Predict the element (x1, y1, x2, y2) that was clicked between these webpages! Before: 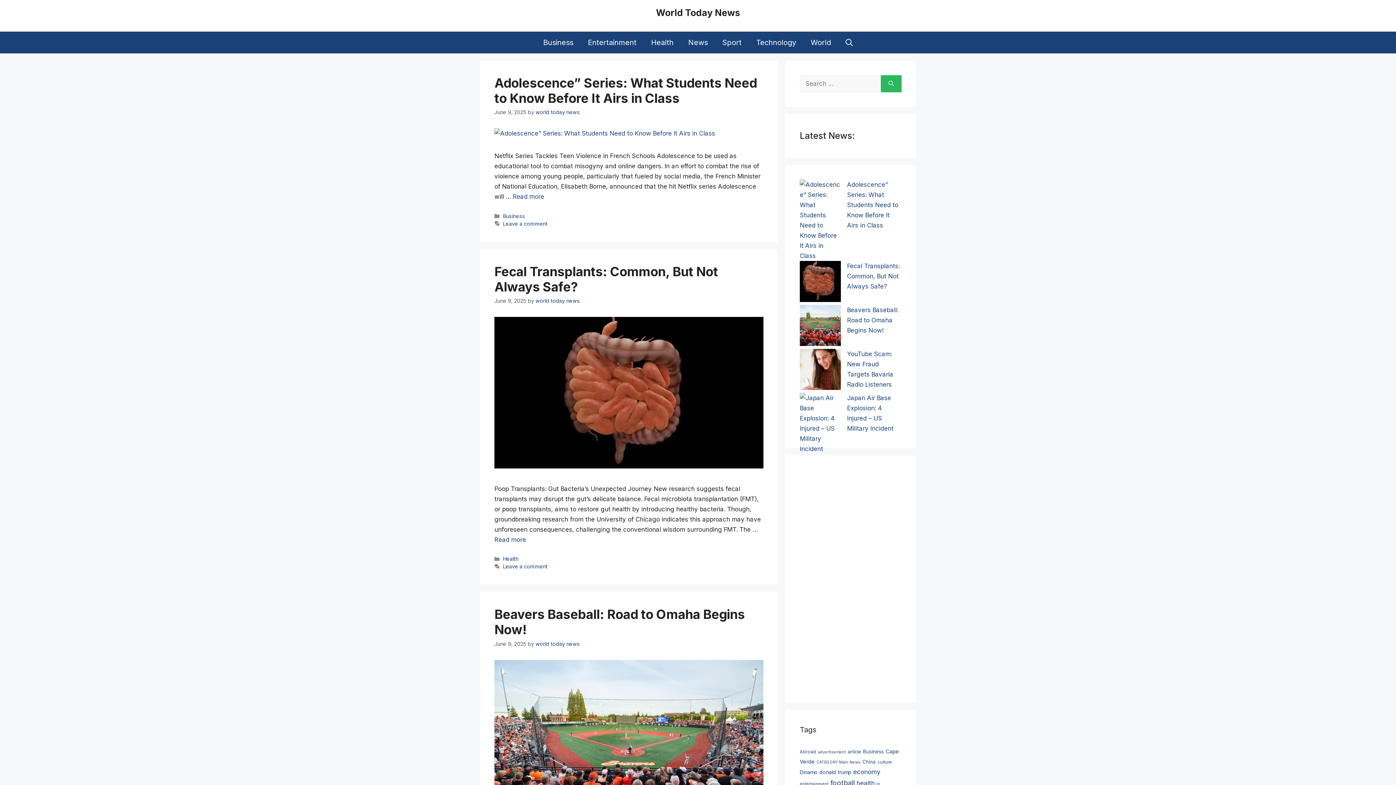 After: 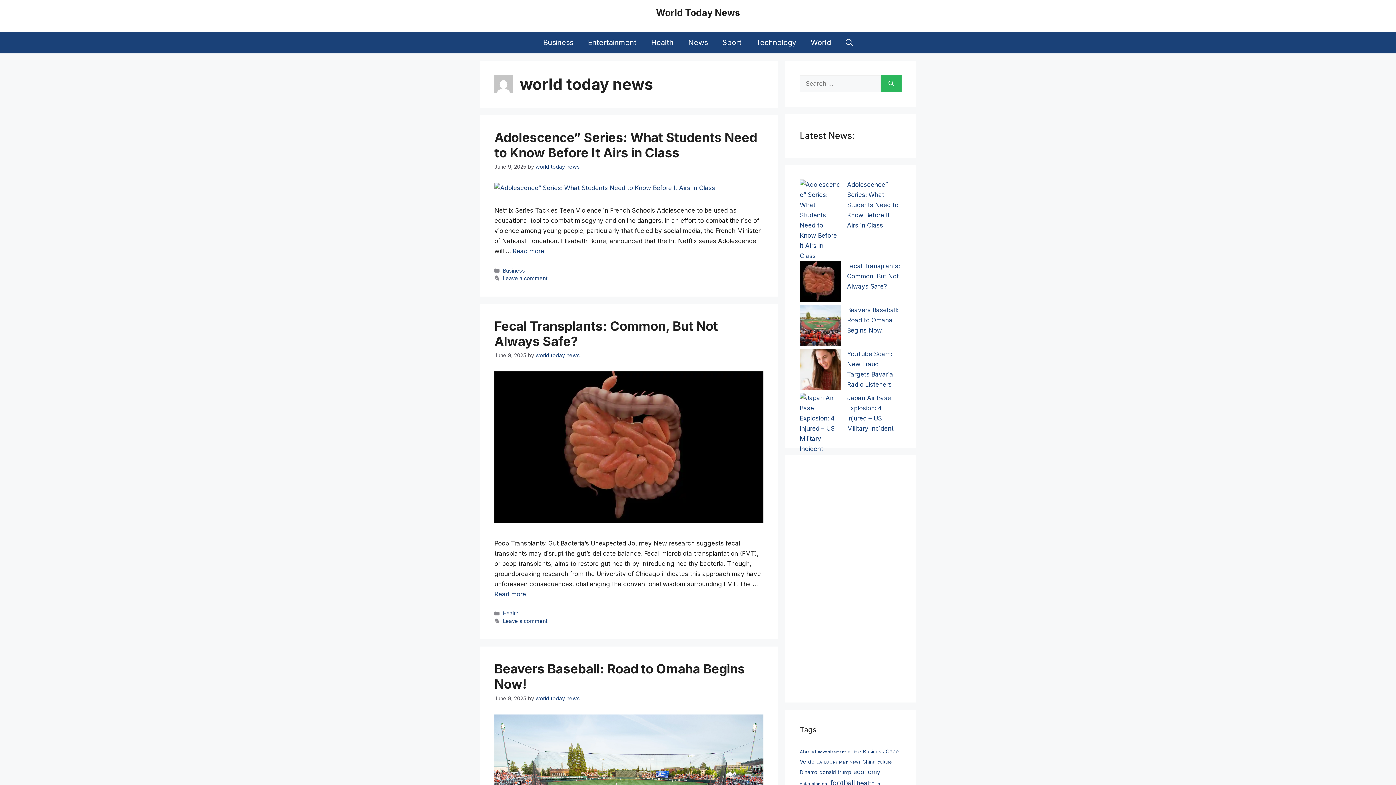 Action: label: world today news bbox: (535, 297, 580, 304)